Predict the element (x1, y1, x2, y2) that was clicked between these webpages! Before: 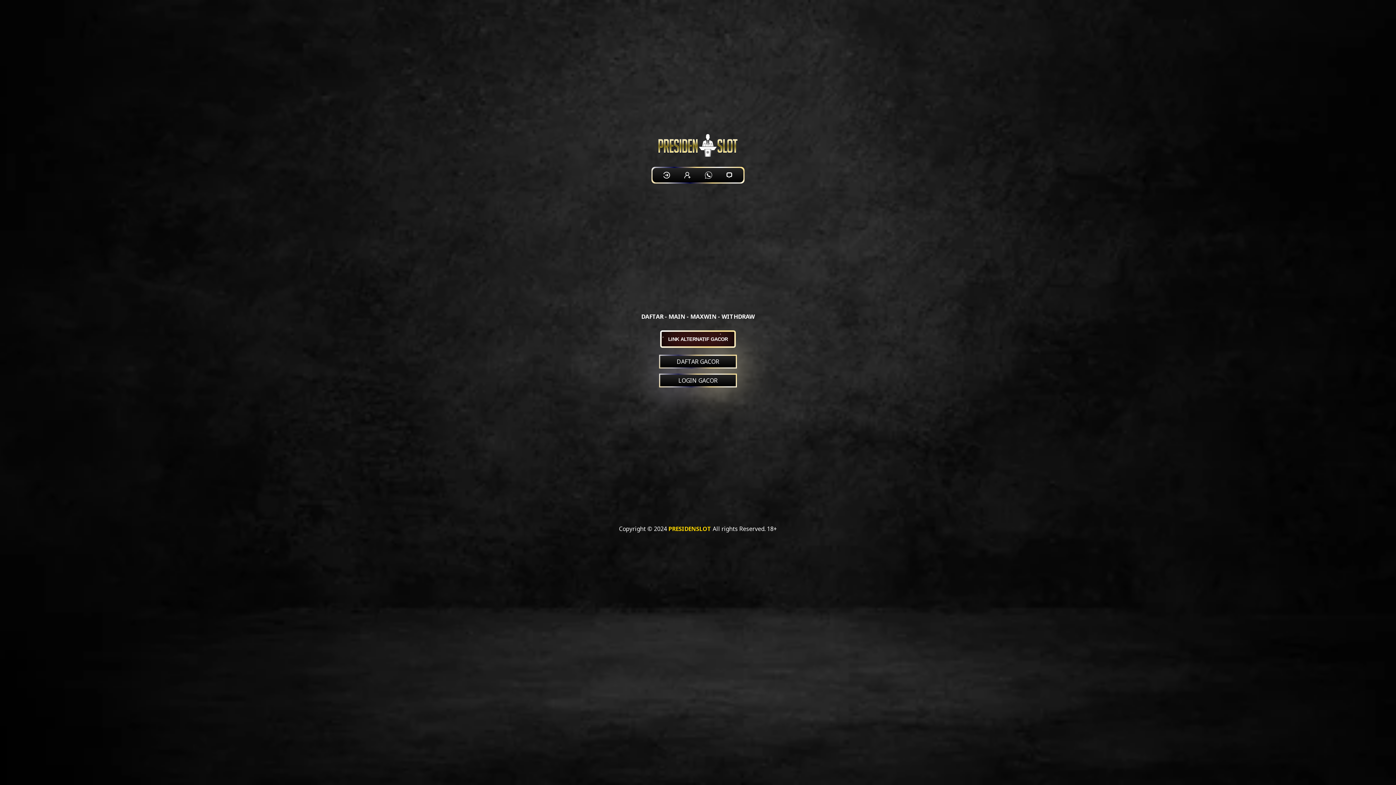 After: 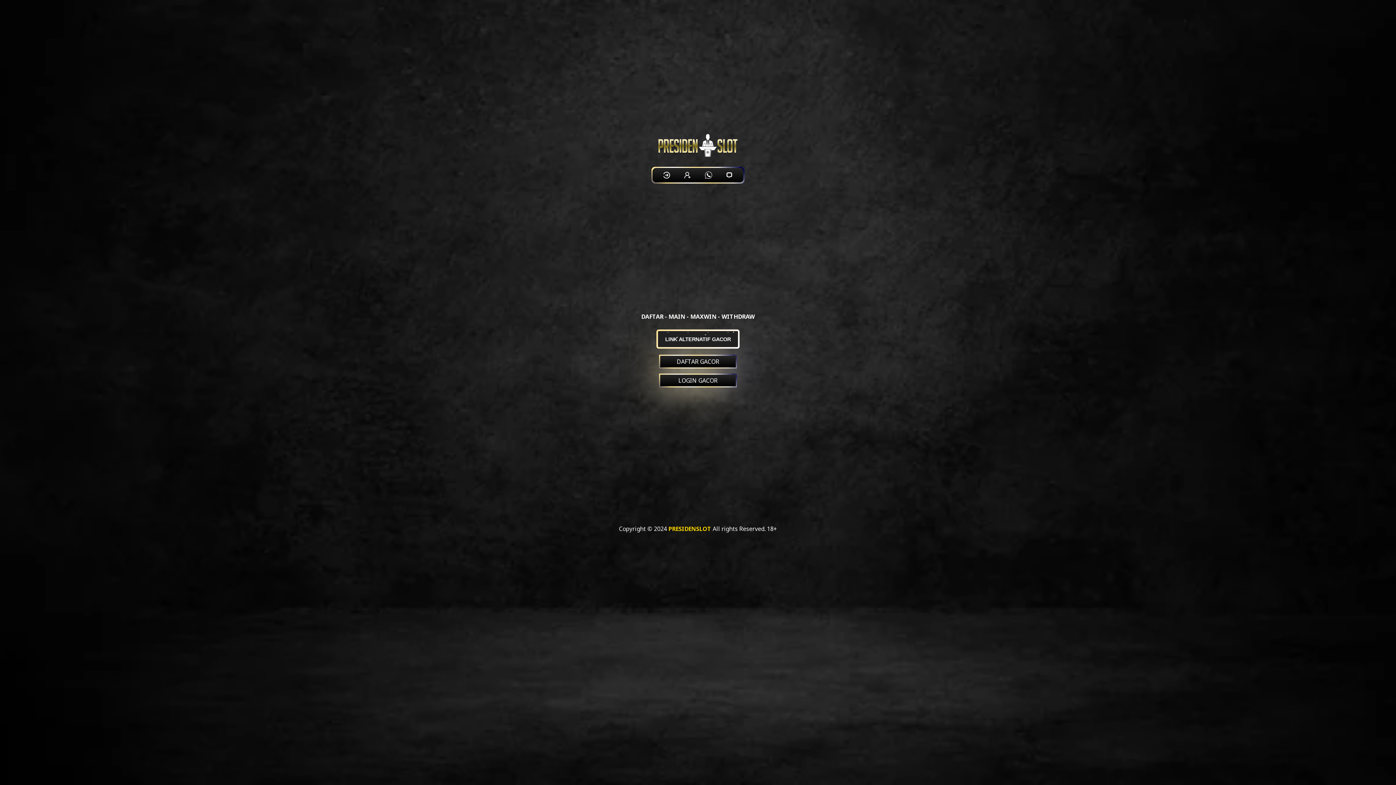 Action: bbox: (660, 330, 736, 348) label: LINK ALTERNATIF GACOR